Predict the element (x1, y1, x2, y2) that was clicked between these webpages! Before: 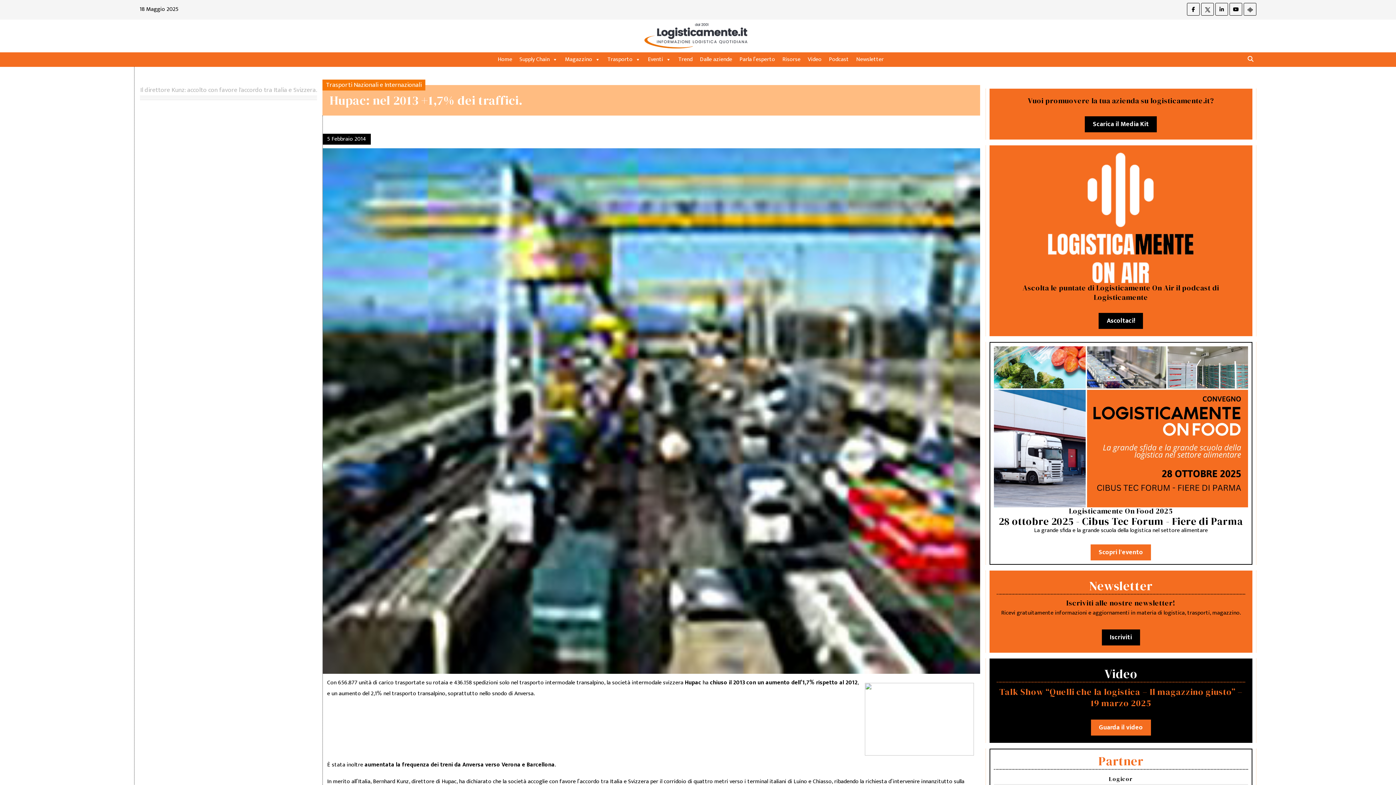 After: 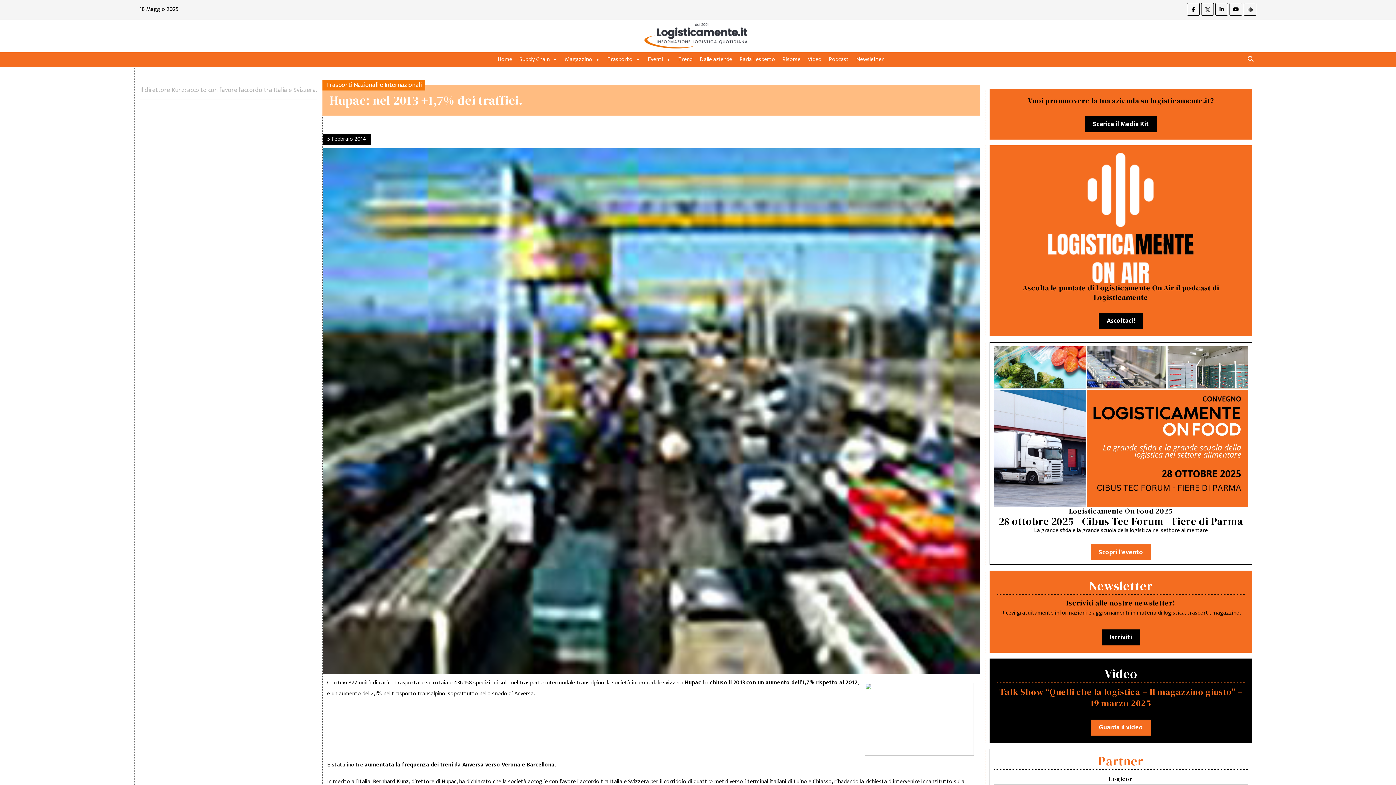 Action: bbox: (1187, 9, 1200, 18)